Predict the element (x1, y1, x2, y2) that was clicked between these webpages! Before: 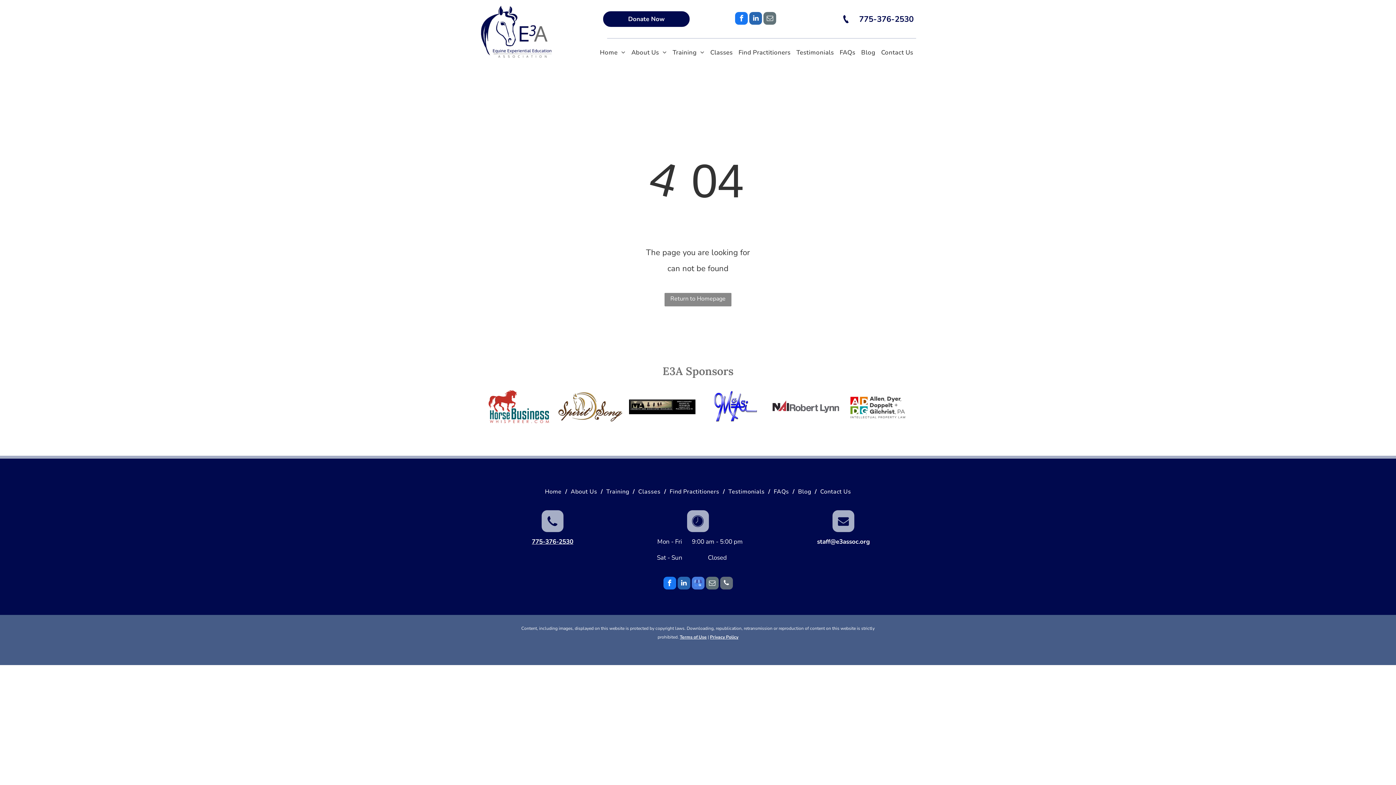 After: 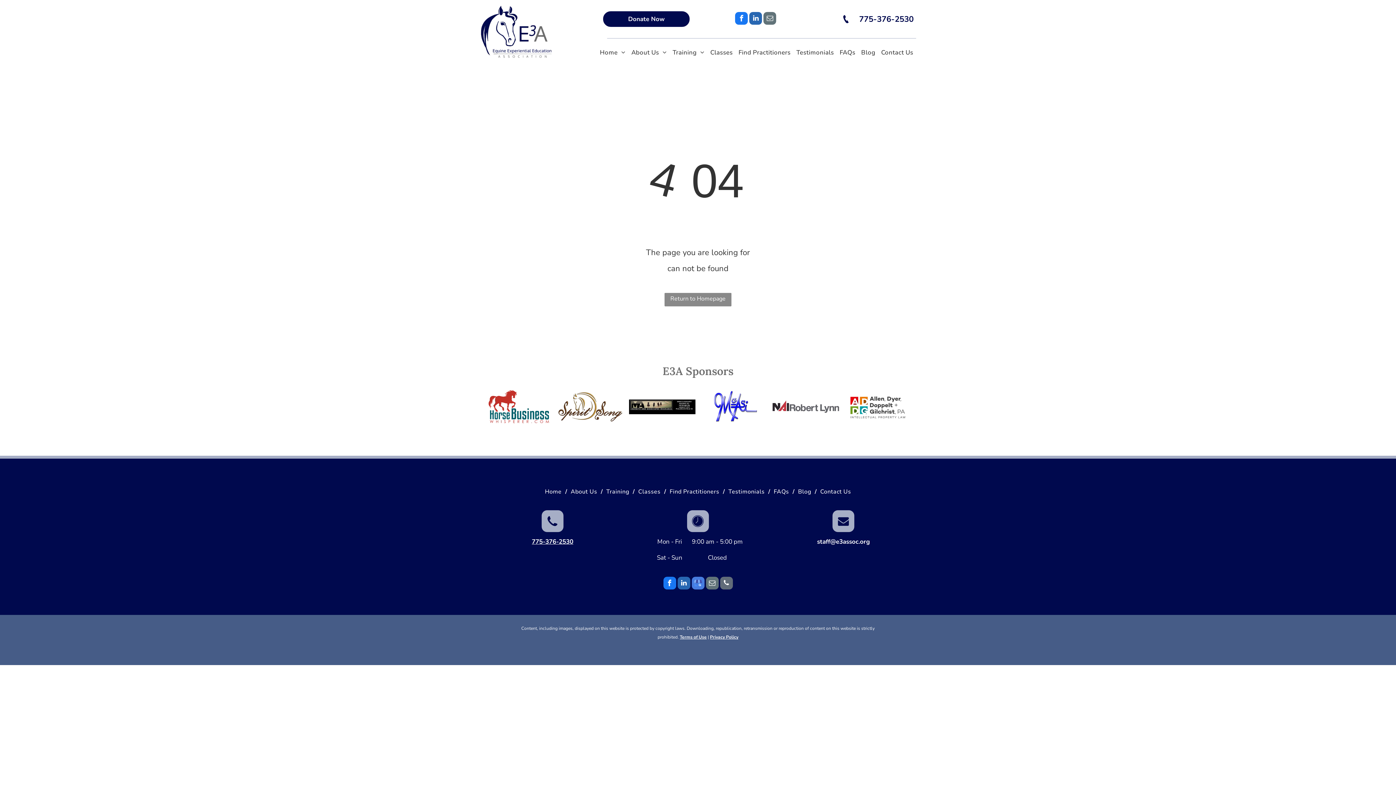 Action: bbox: (680, 634, 706, 640) label: Terms of Use